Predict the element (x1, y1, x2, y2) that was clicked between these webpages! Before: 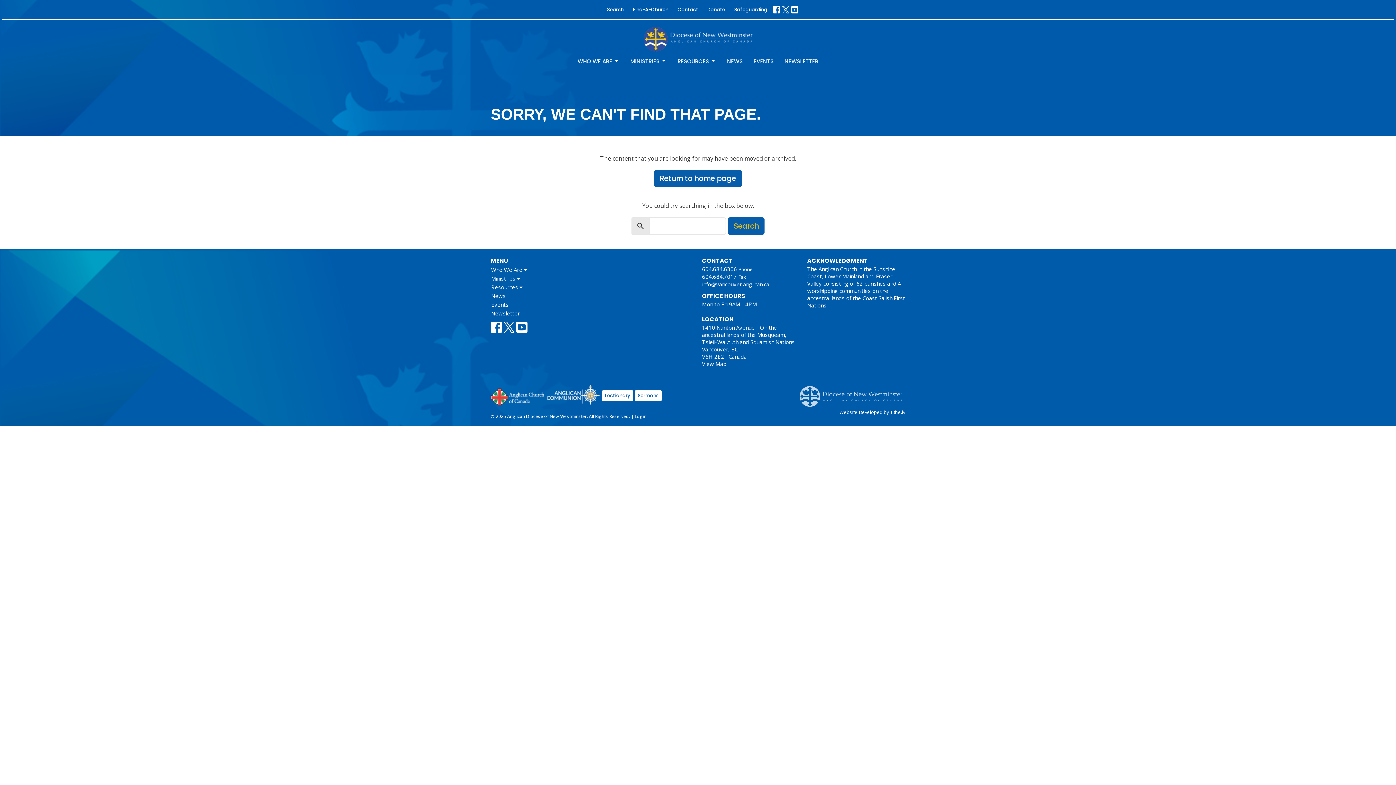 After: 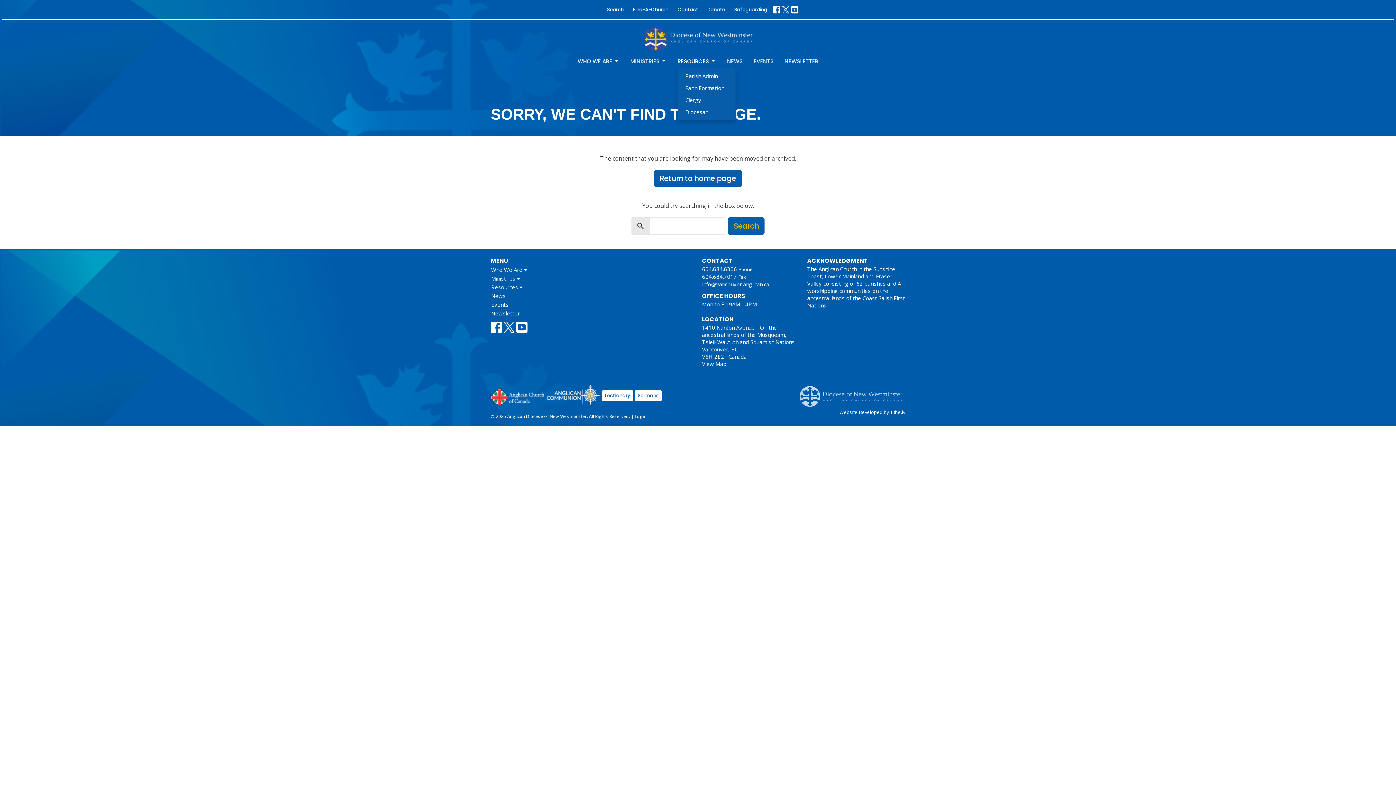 Action: bbox: (677, 55, 716, 67) label: RESOURCES